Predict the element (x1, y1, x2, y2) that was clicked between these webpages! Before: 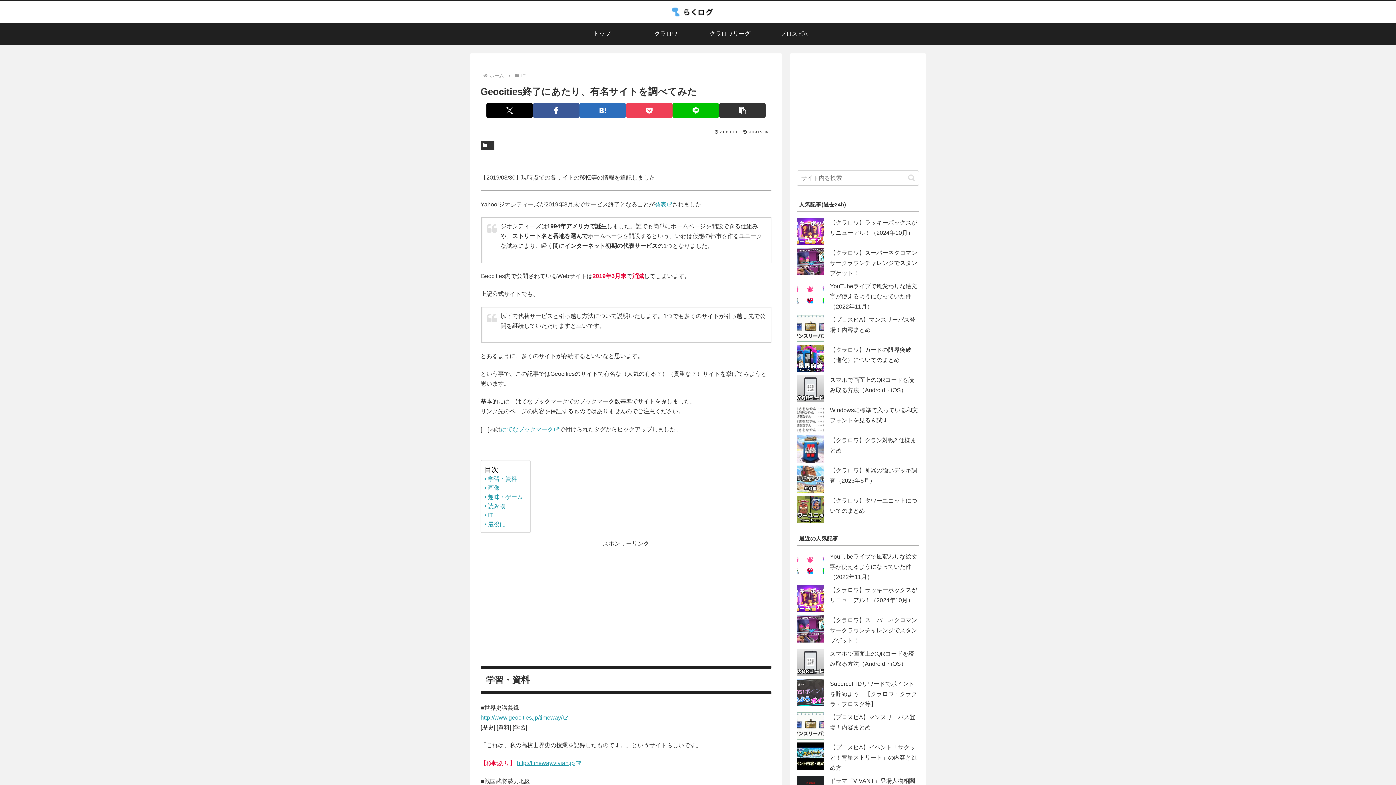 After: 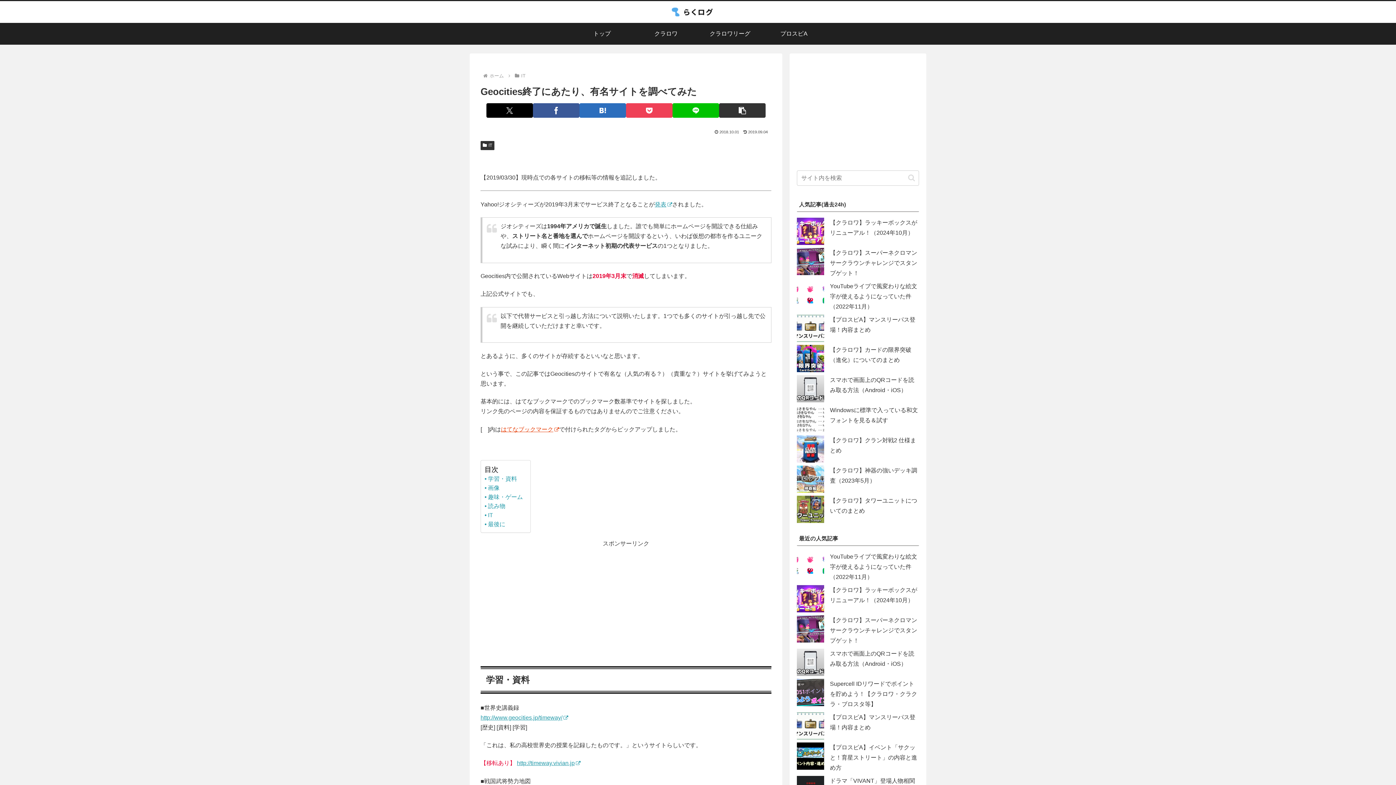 Action: label: はてなブックマーク bbox: (501, 426, 559, 432)